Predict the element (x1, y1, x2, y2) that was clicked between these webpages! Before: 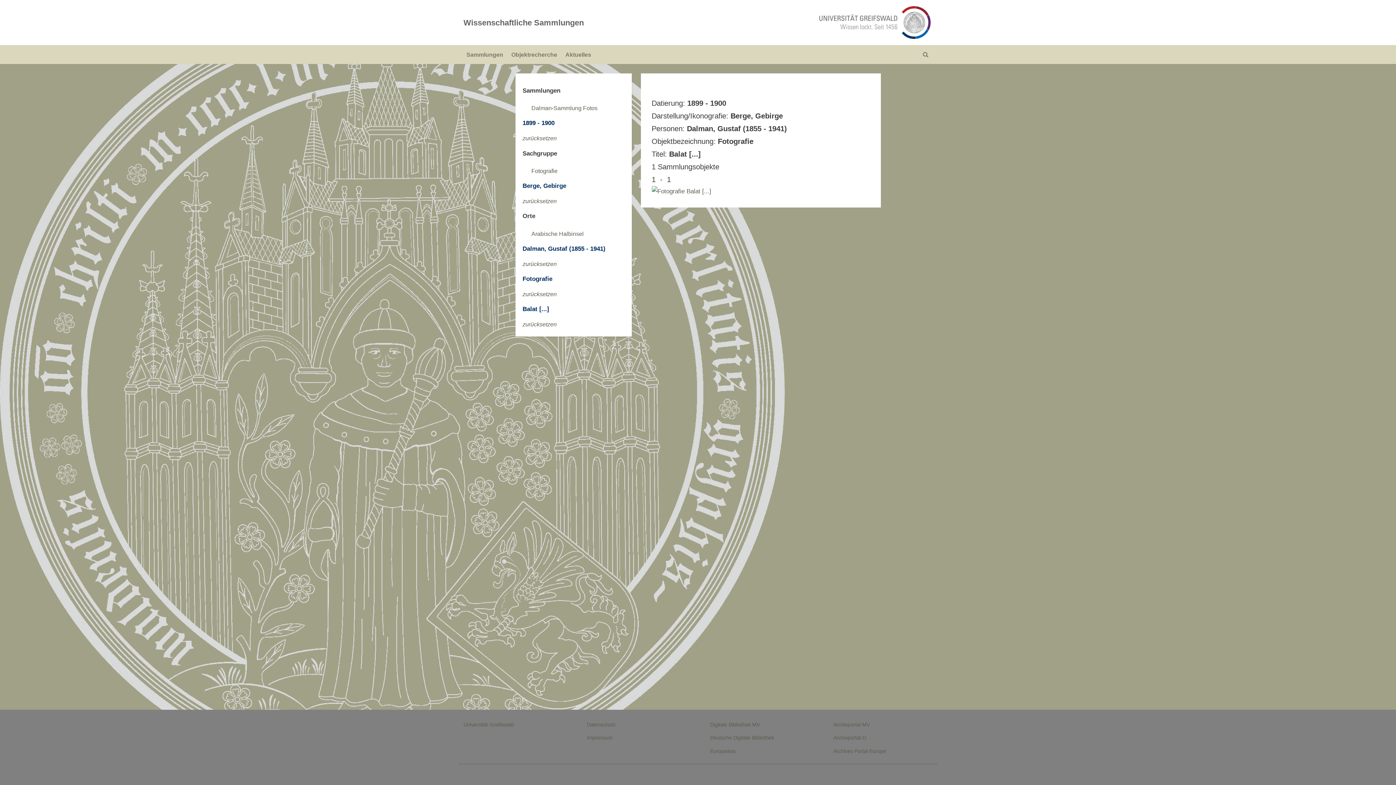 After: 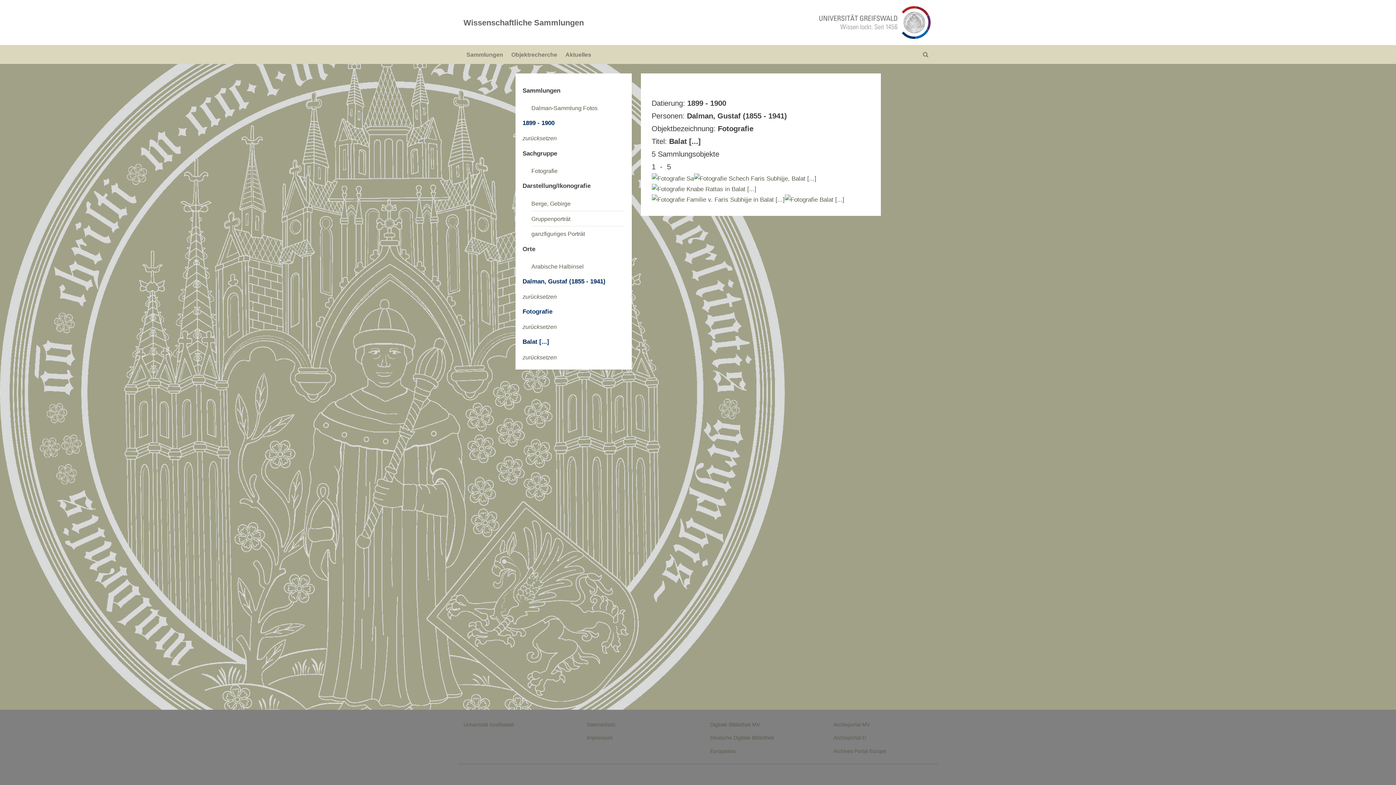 Action: label: zurücksetzen bbox: (522, 197, 556, 204)